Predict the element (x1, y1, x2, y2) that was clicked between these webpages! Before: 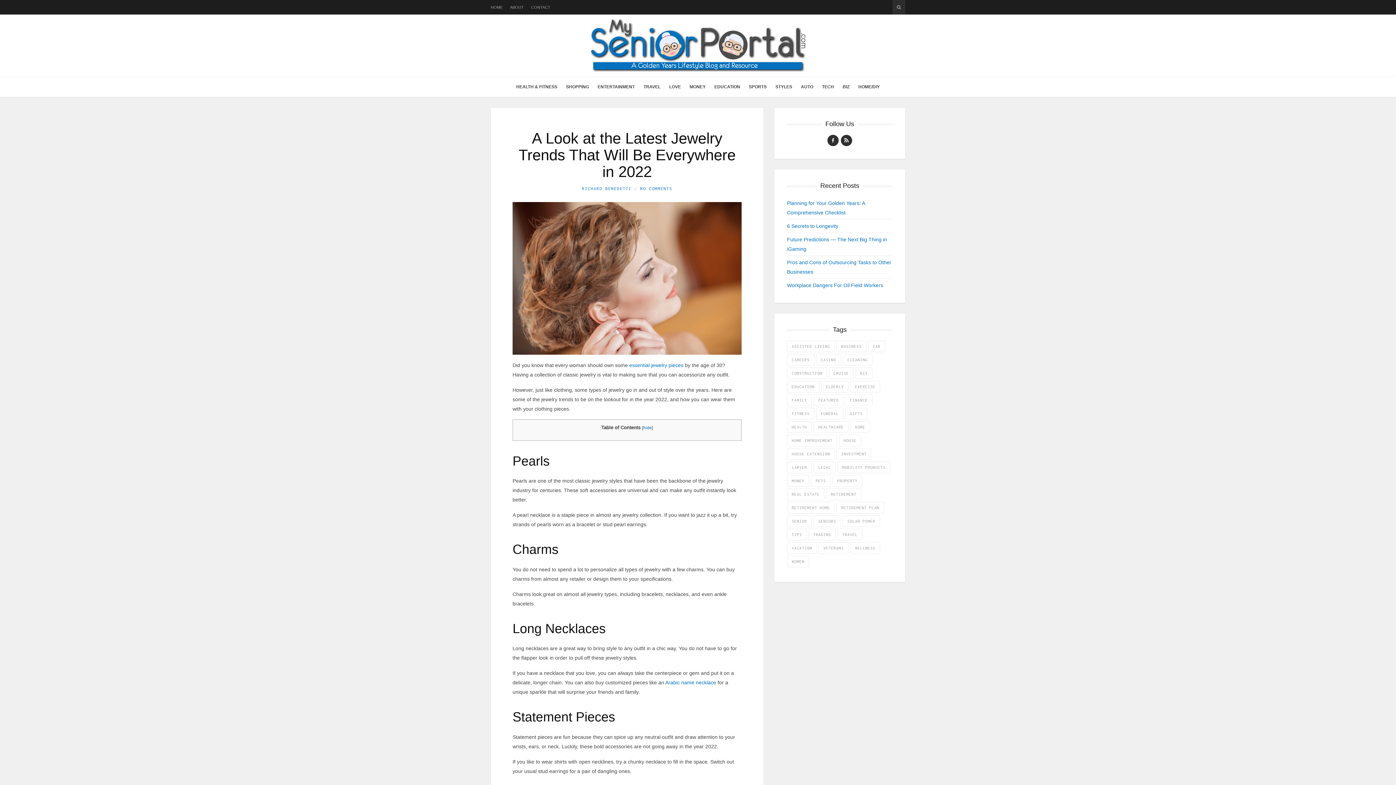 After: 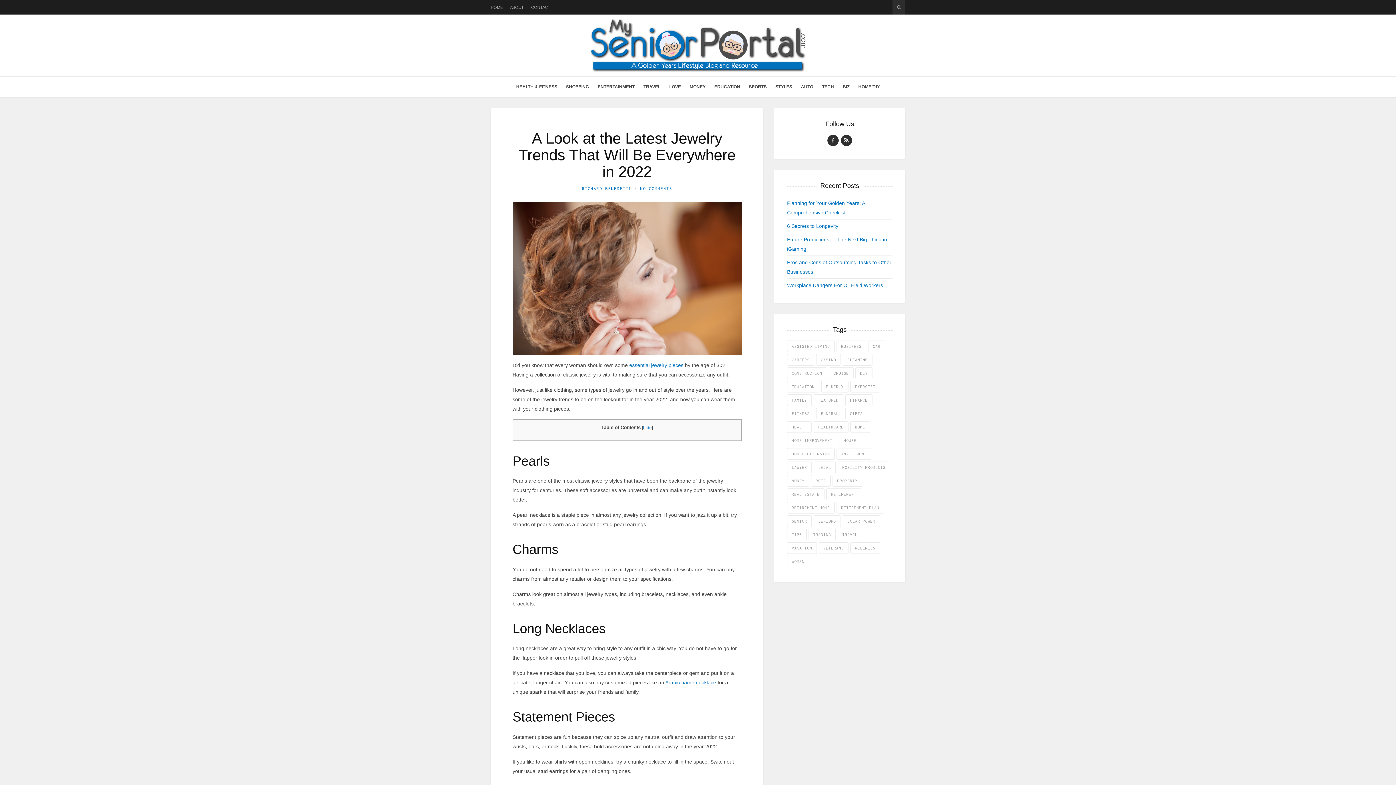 Action: bbox: (841, 134, 852, 146)